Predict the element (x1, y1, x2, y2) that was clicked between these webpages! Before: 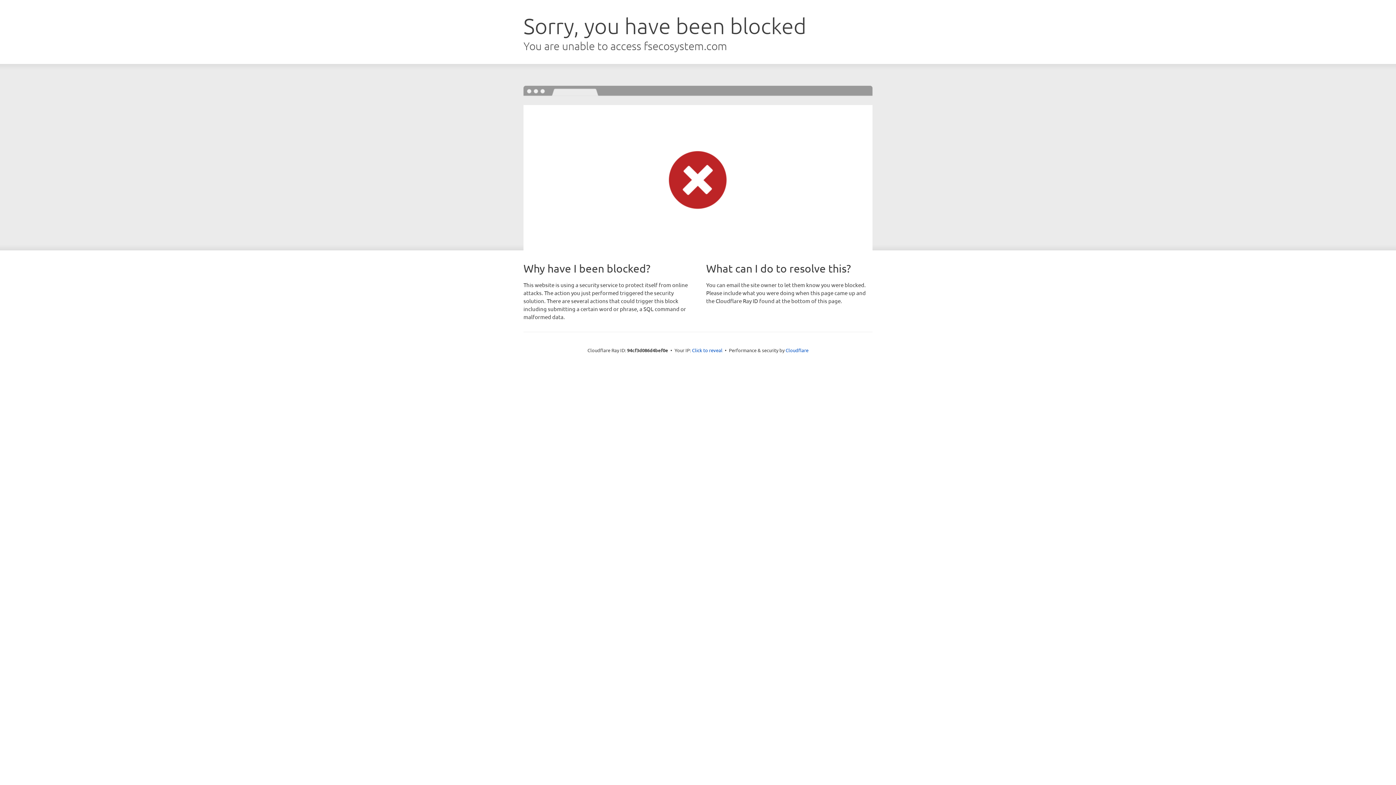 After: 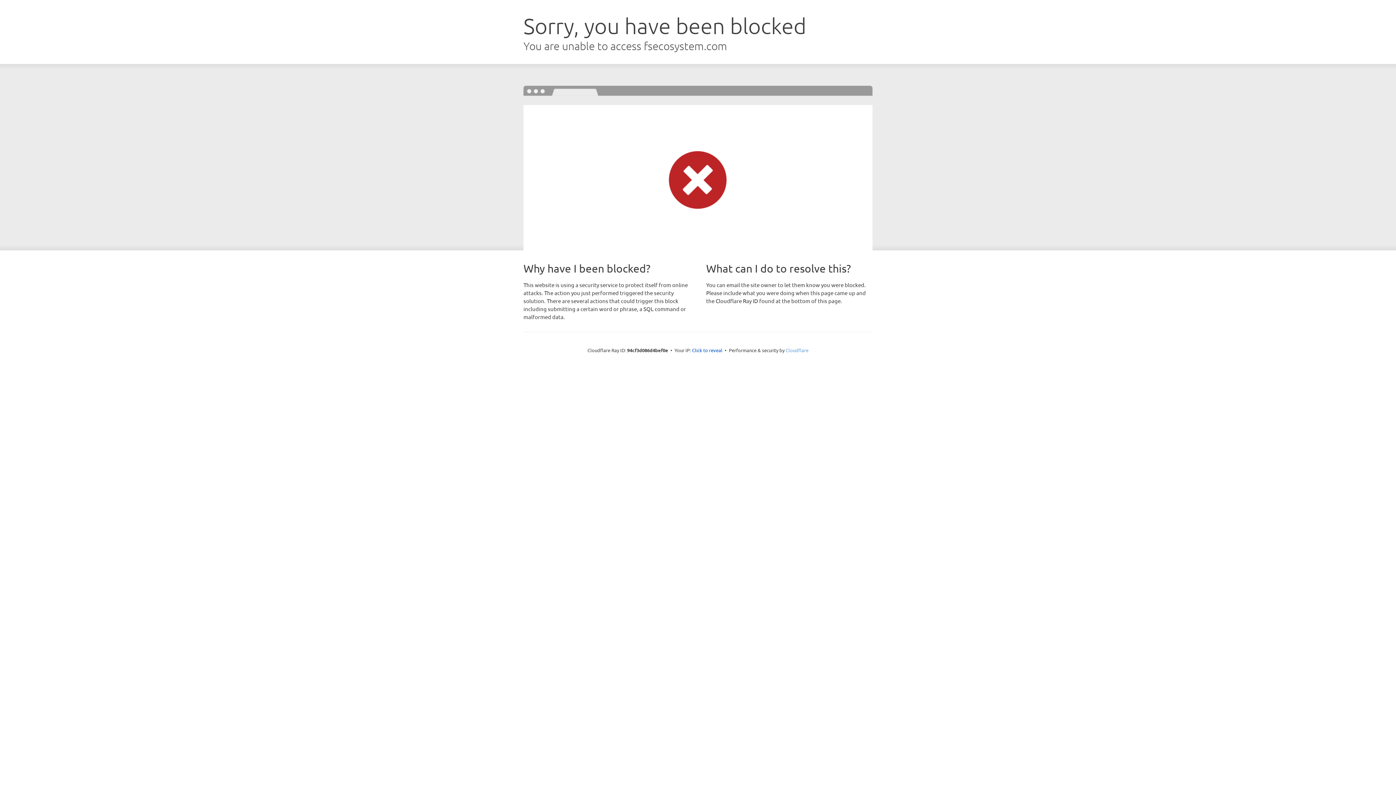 Action: label: Cloudflare bbox: (785, 347, 808, 353)